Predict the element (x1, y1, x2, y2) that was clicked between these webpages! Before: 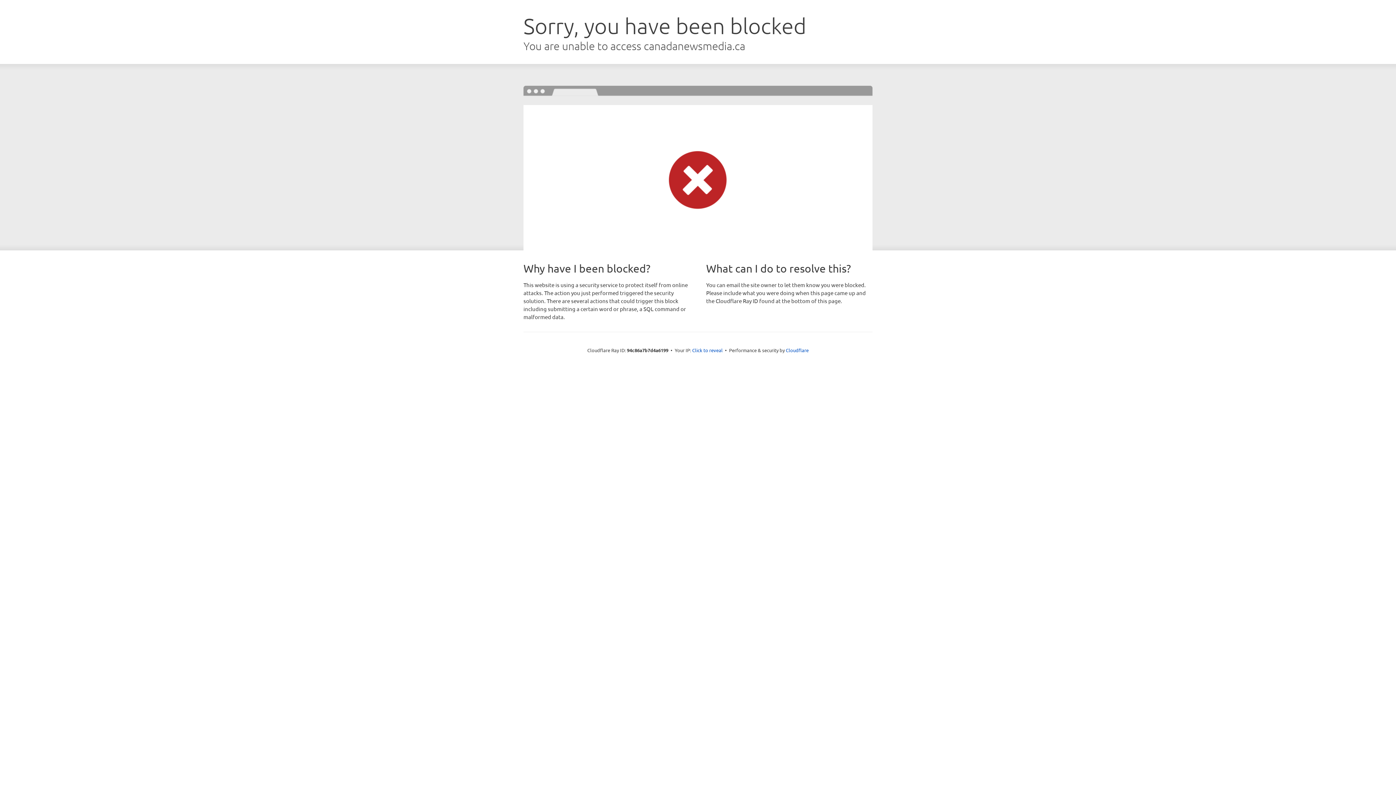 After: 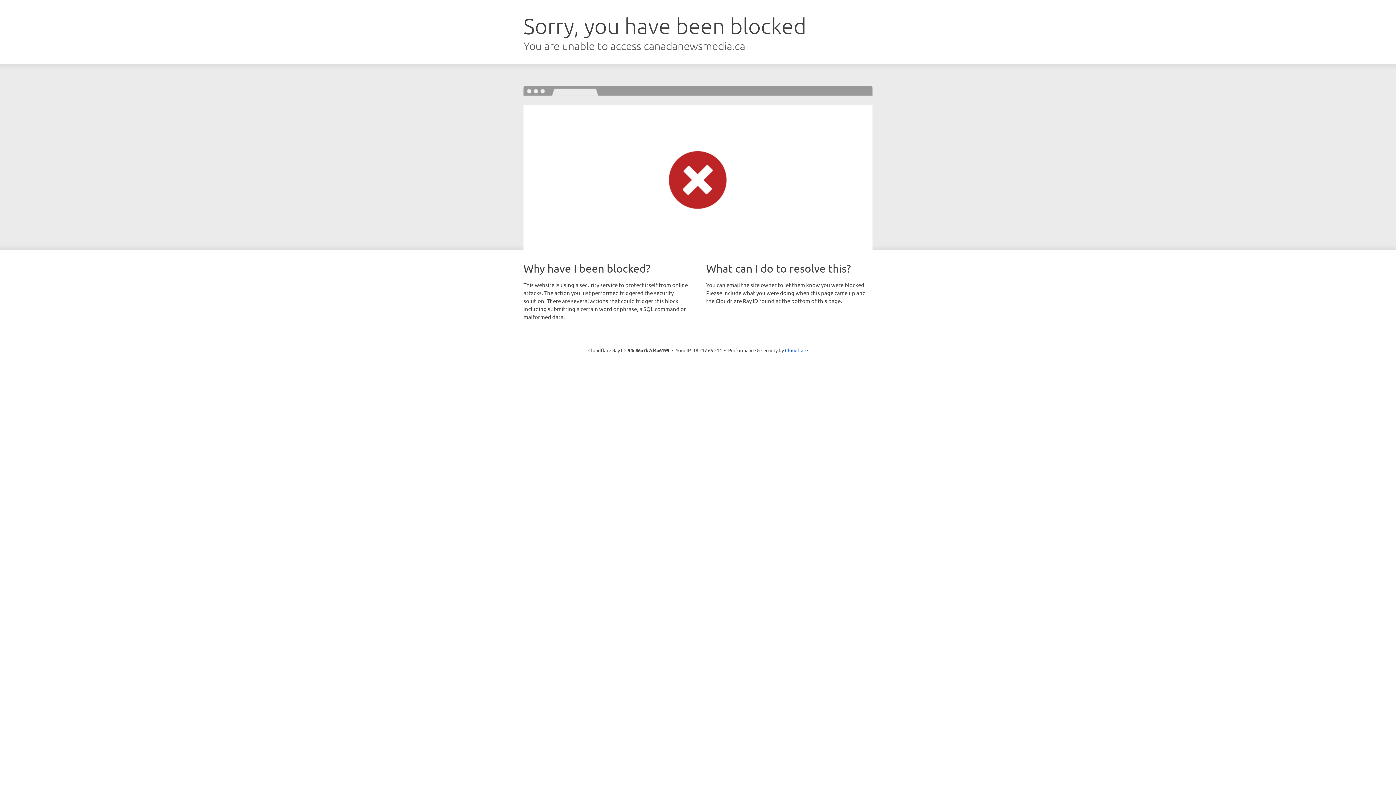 Action: label: Click to reveal bbox: (692, 346, 722, 353)